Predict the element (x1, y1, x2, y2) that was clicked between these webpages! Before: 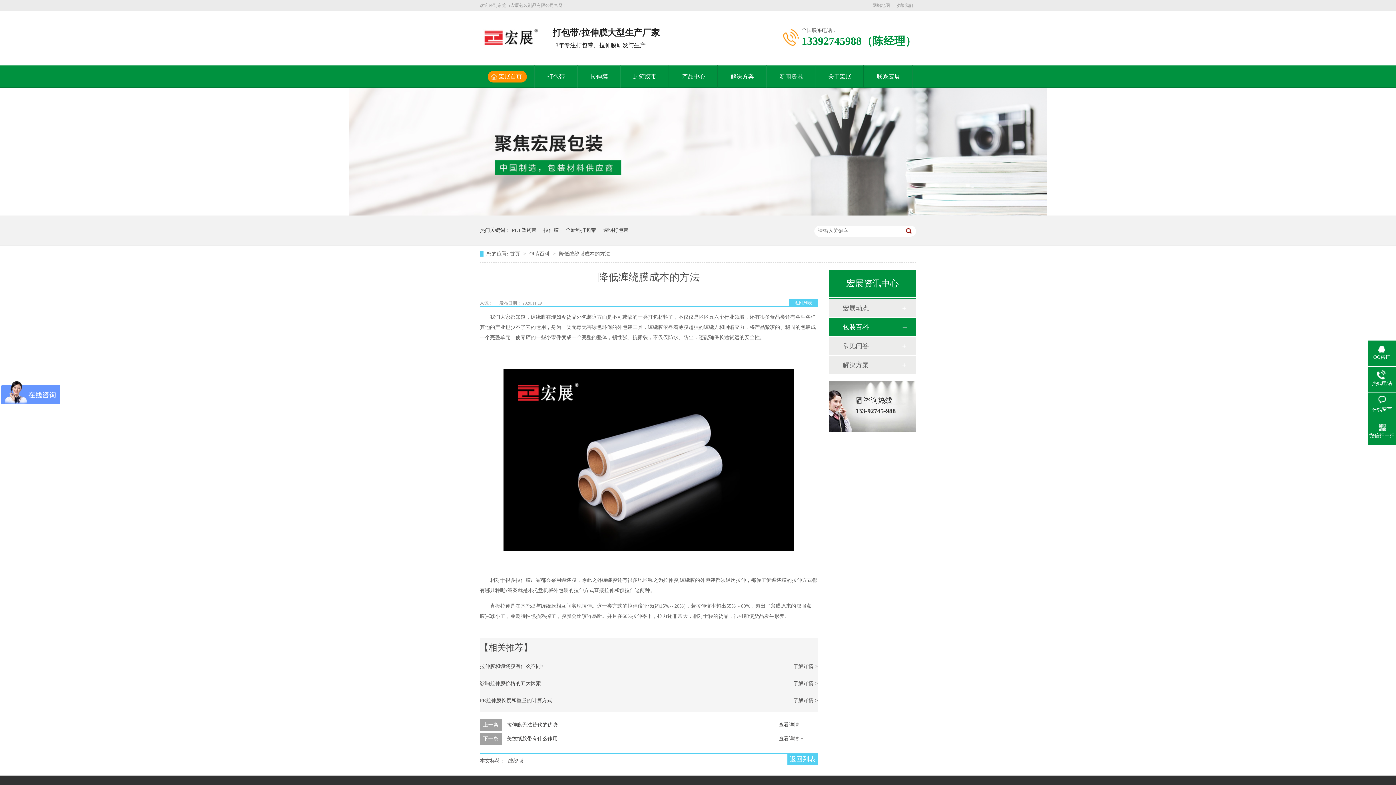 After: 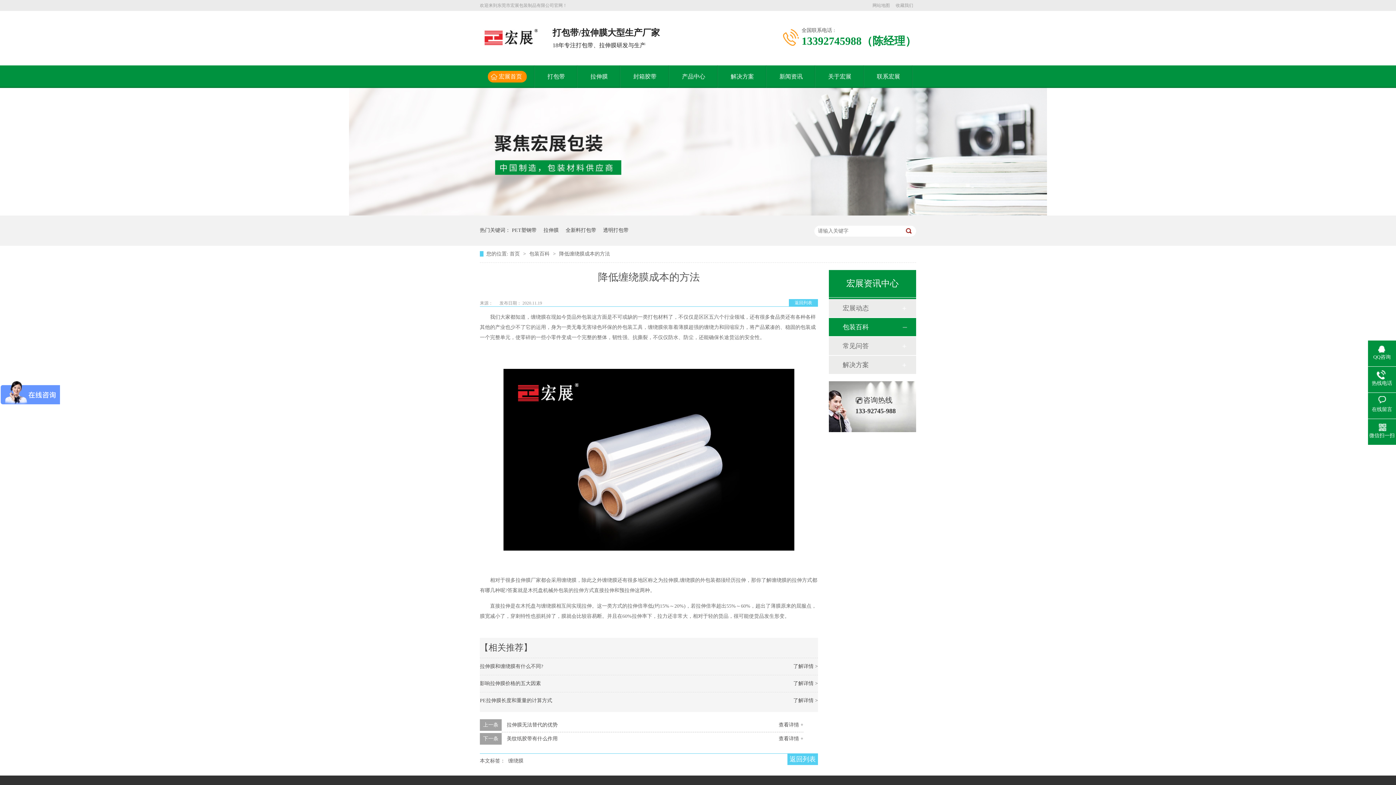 Action: bbox: (559, 251, 610, 256) label: 降低缠绕膜成本的方法